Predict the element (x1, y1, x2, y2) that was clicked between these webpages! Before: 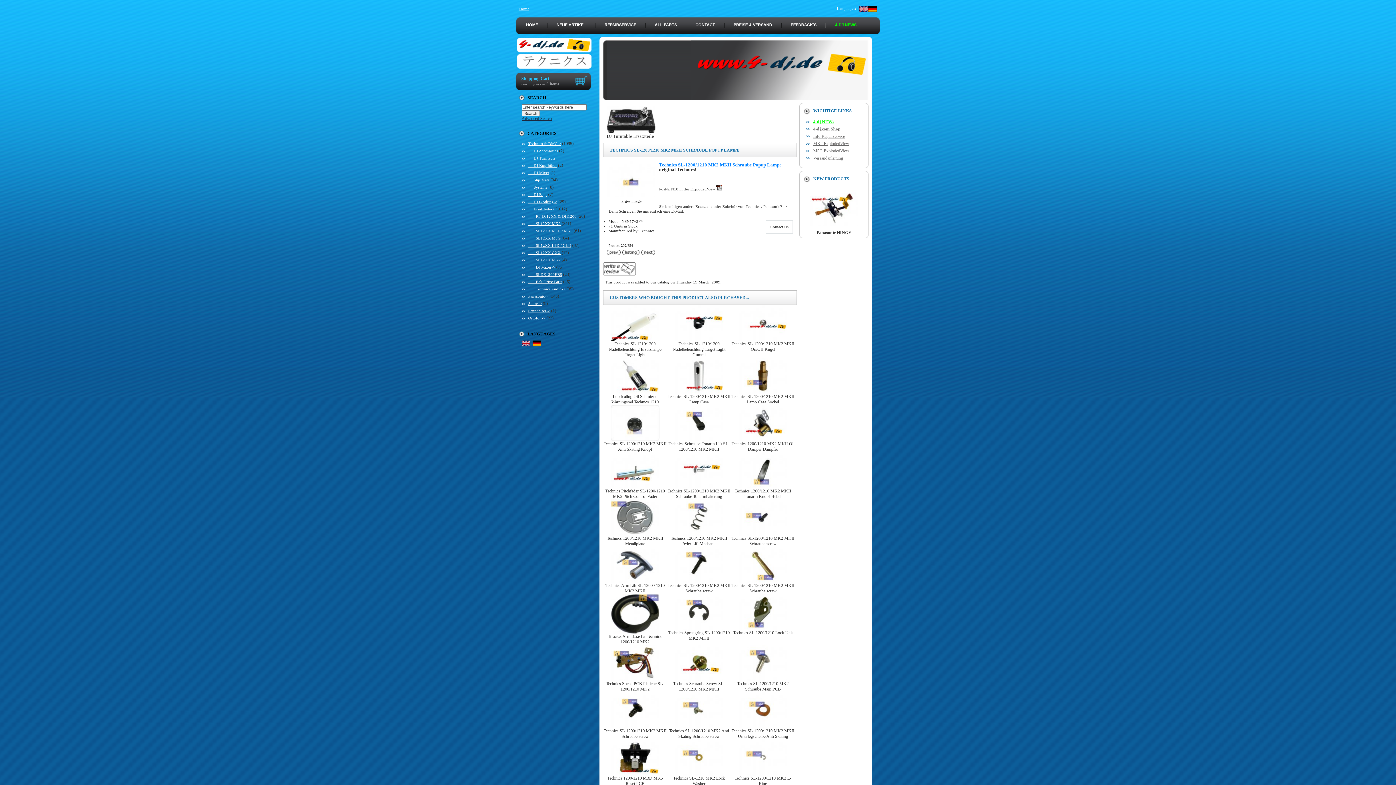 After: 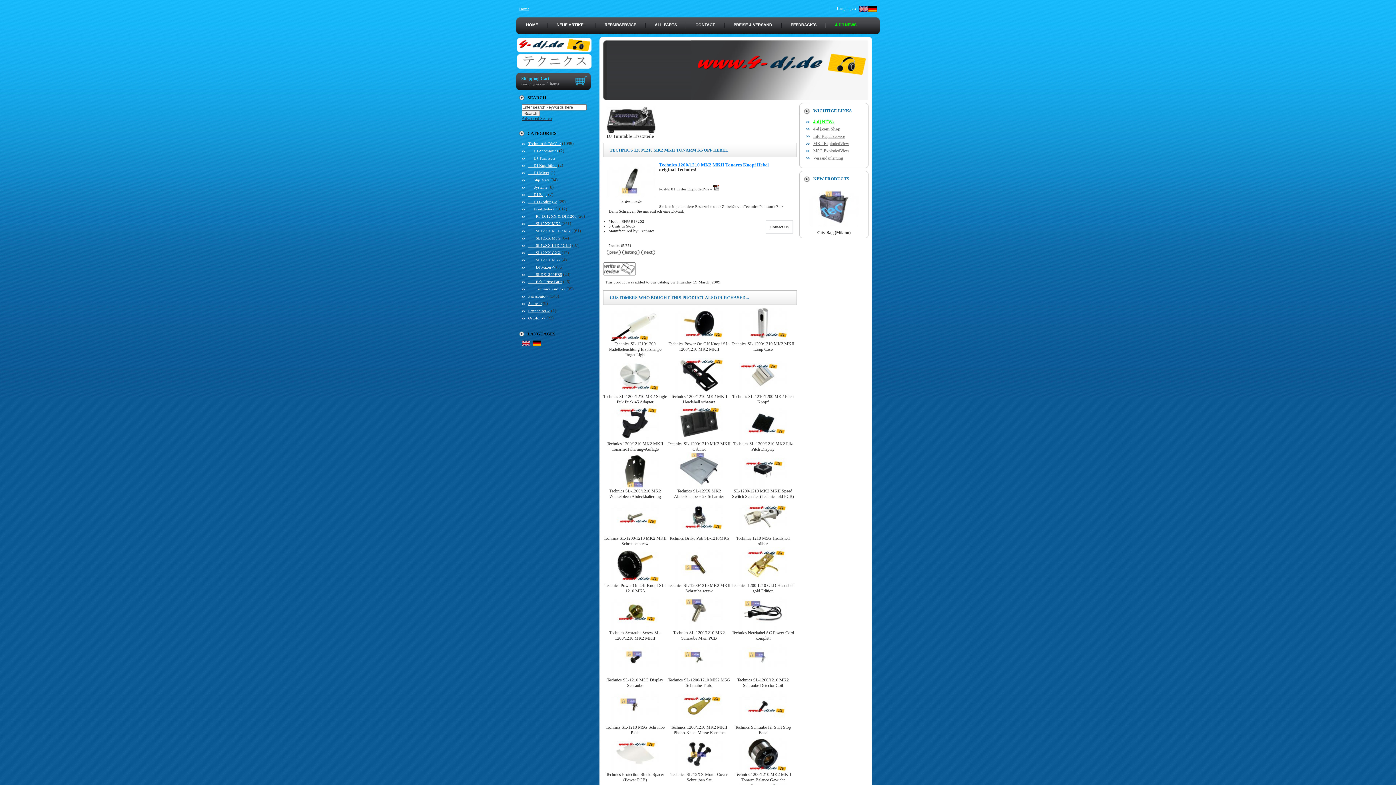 Action: bbox: (738, 484, 787, 489)